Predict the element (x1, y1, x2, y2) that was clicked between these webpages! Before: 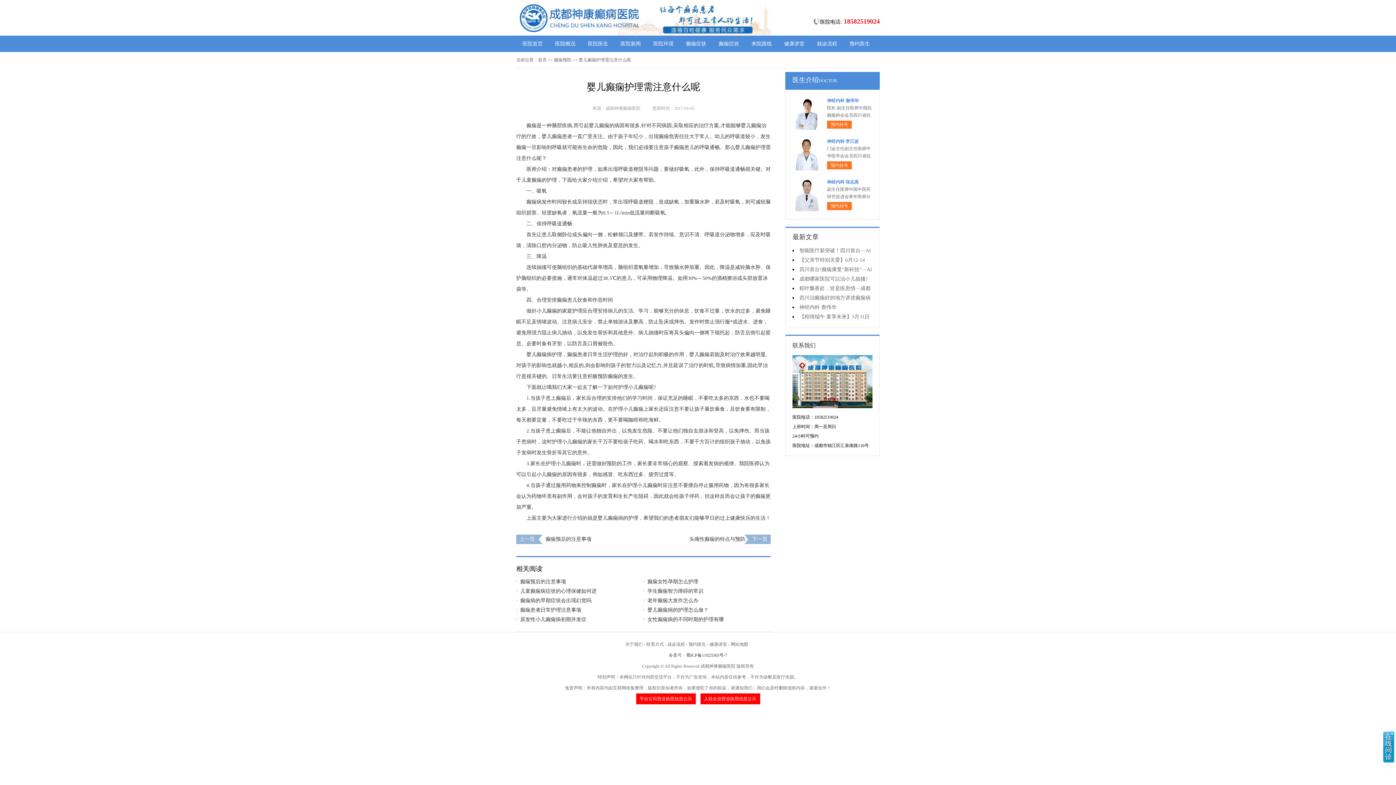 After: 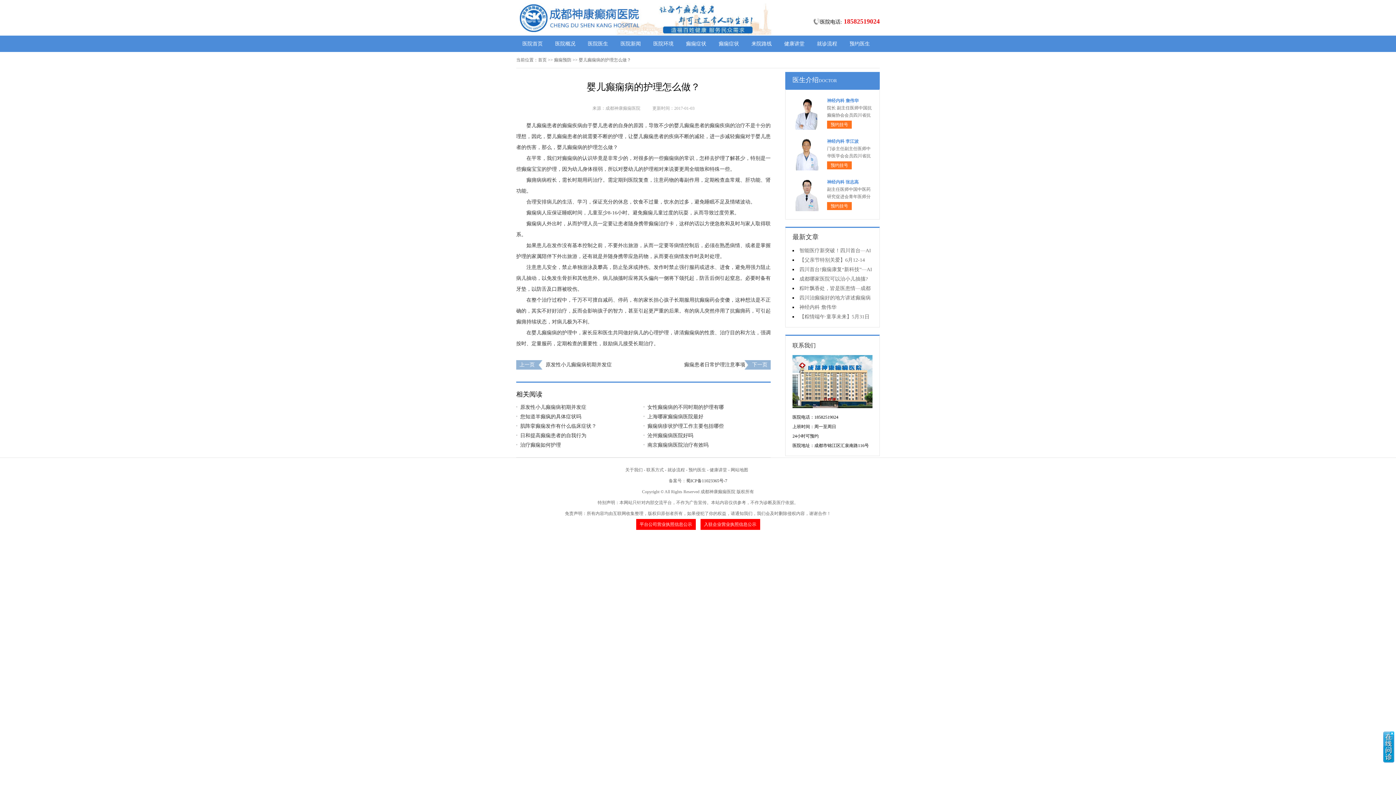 Action: label: 婴儿癫痫病的护理怎么做？ bbox: (643, 605, 763, 615)